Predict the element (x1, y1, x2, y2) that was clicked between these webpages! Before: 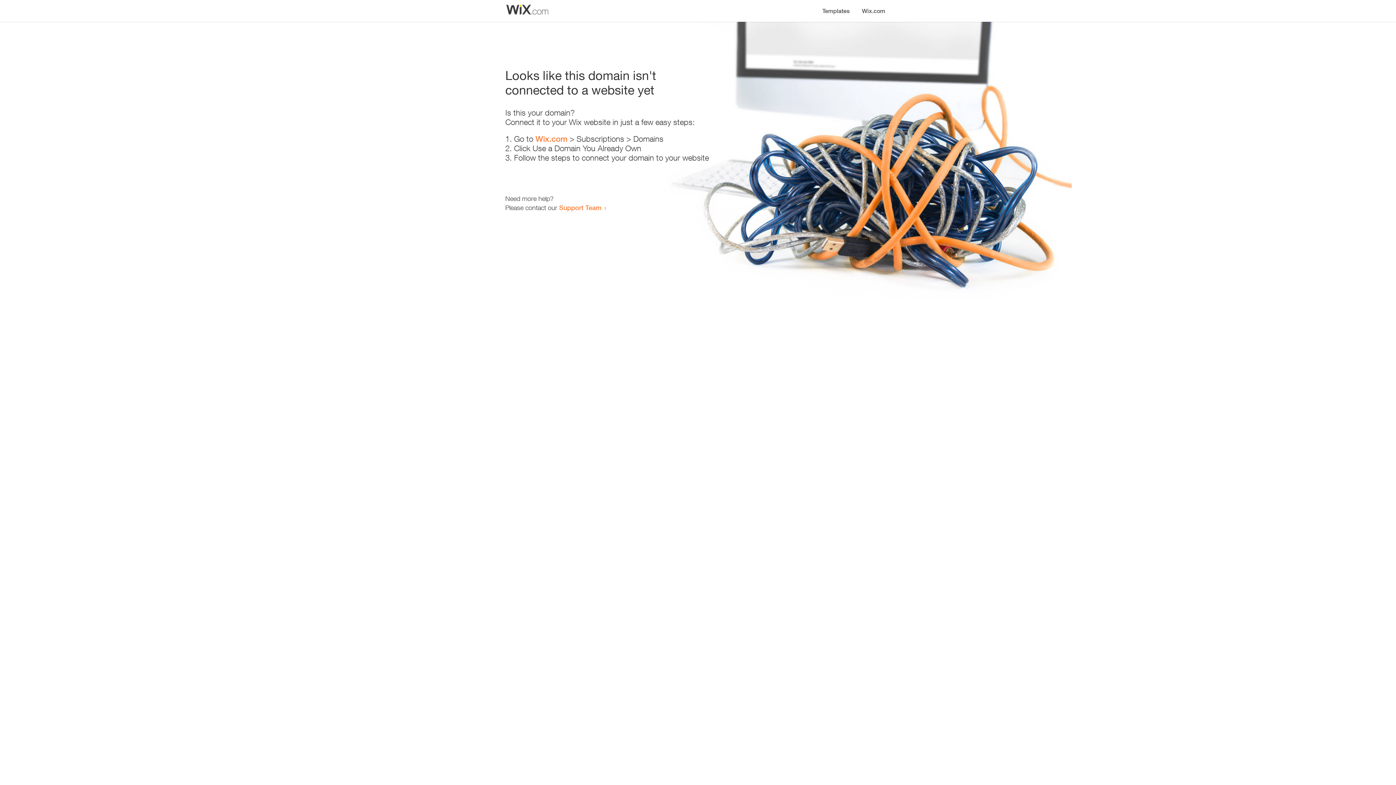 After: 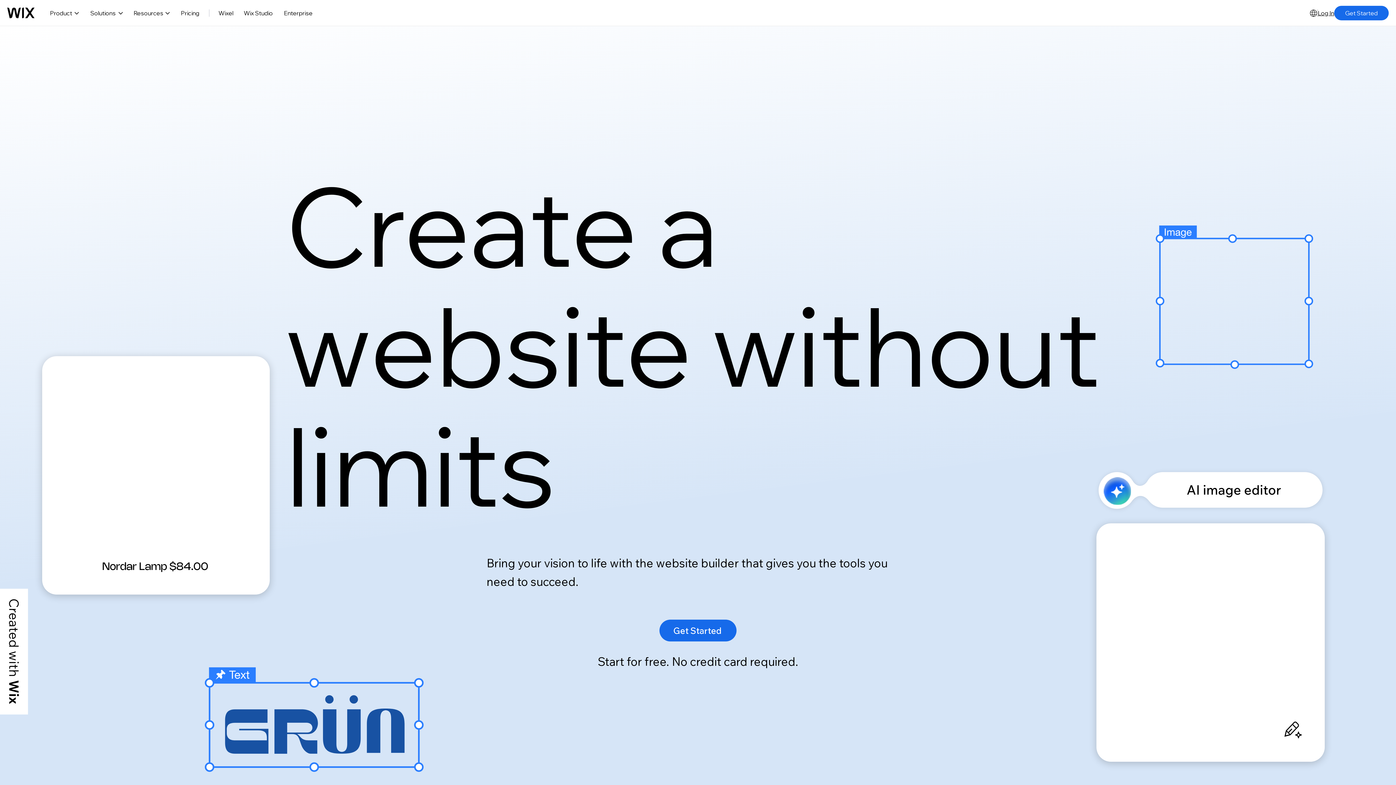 Action: bbox: (535, 134, 567, 143) label: Wix.com